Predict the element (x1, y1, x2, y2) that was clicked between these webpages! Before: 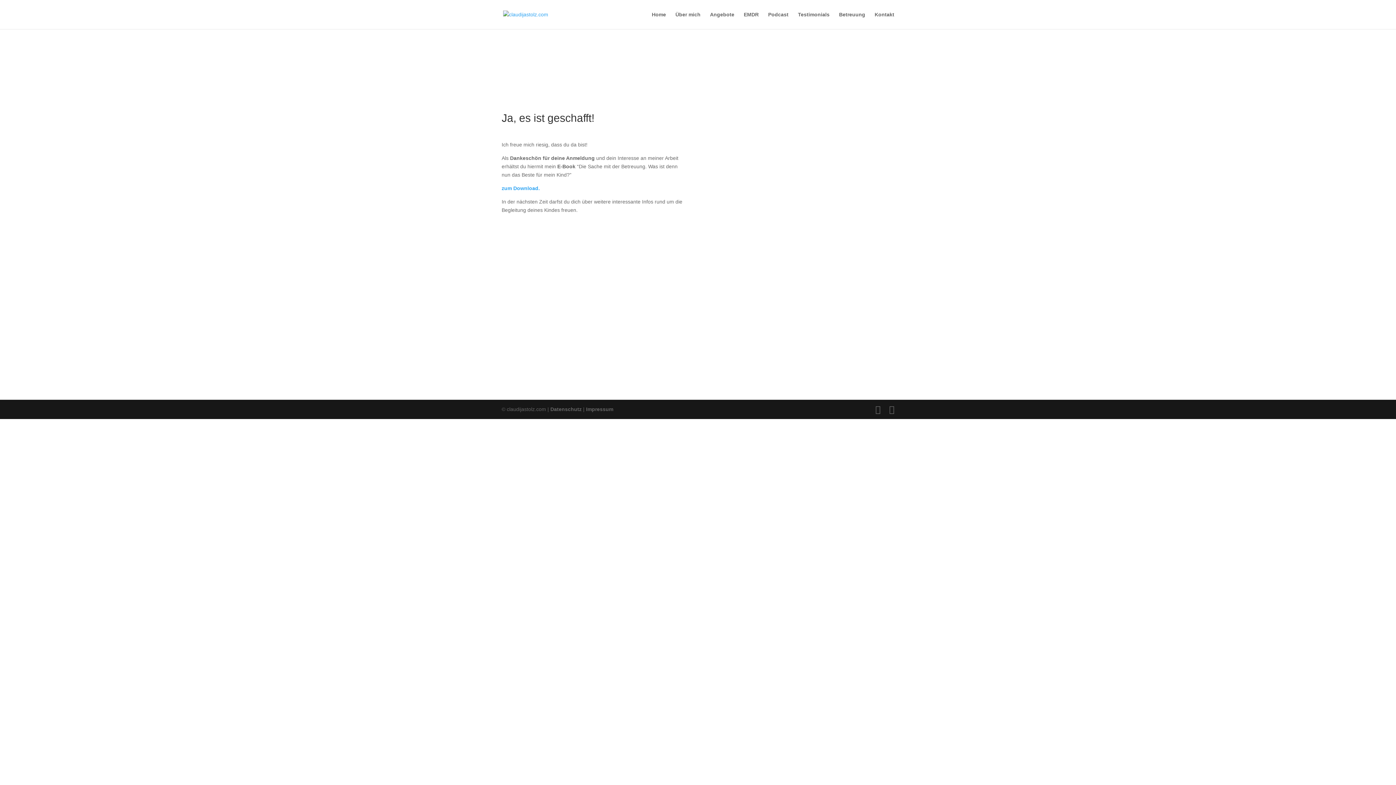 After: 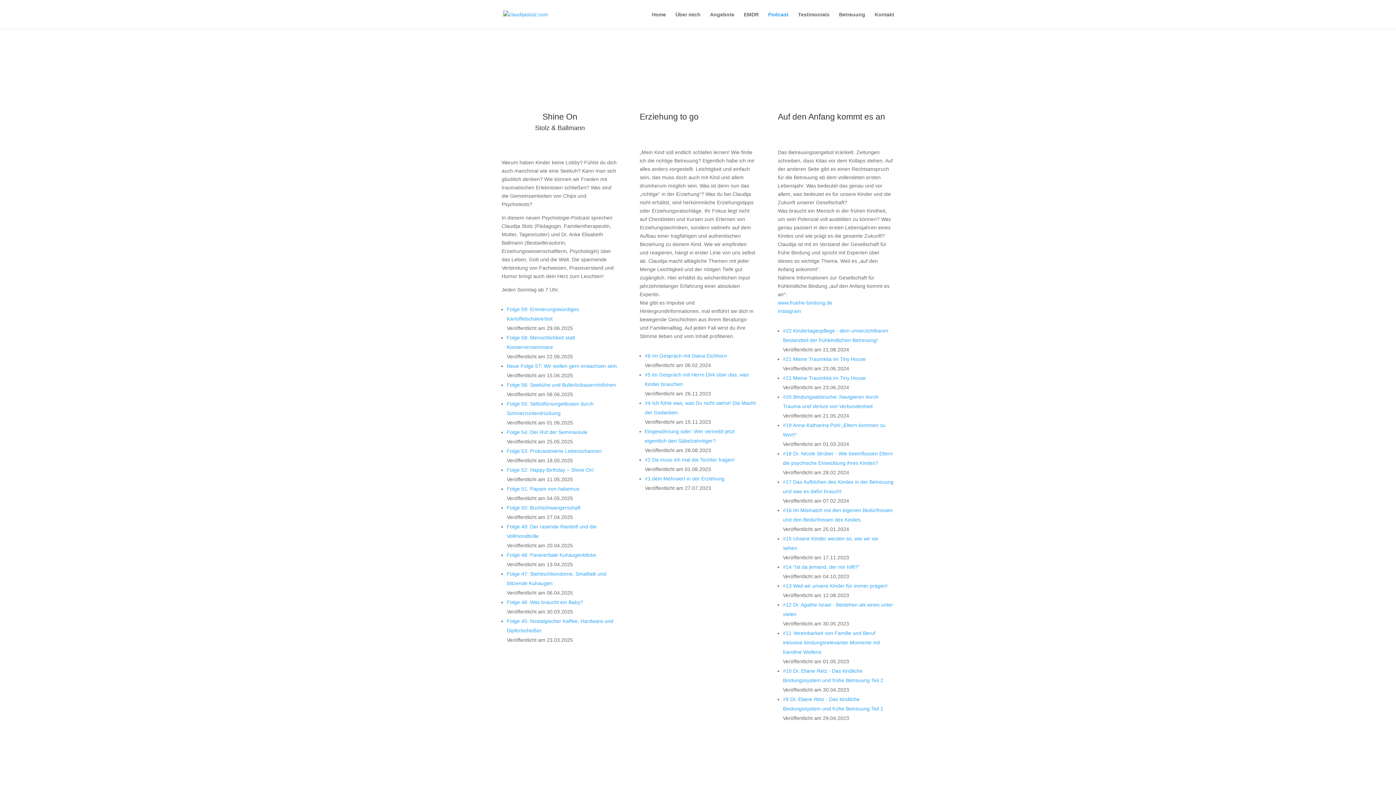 Action: label: Podcast bbox: (768, 12, 788, 29)